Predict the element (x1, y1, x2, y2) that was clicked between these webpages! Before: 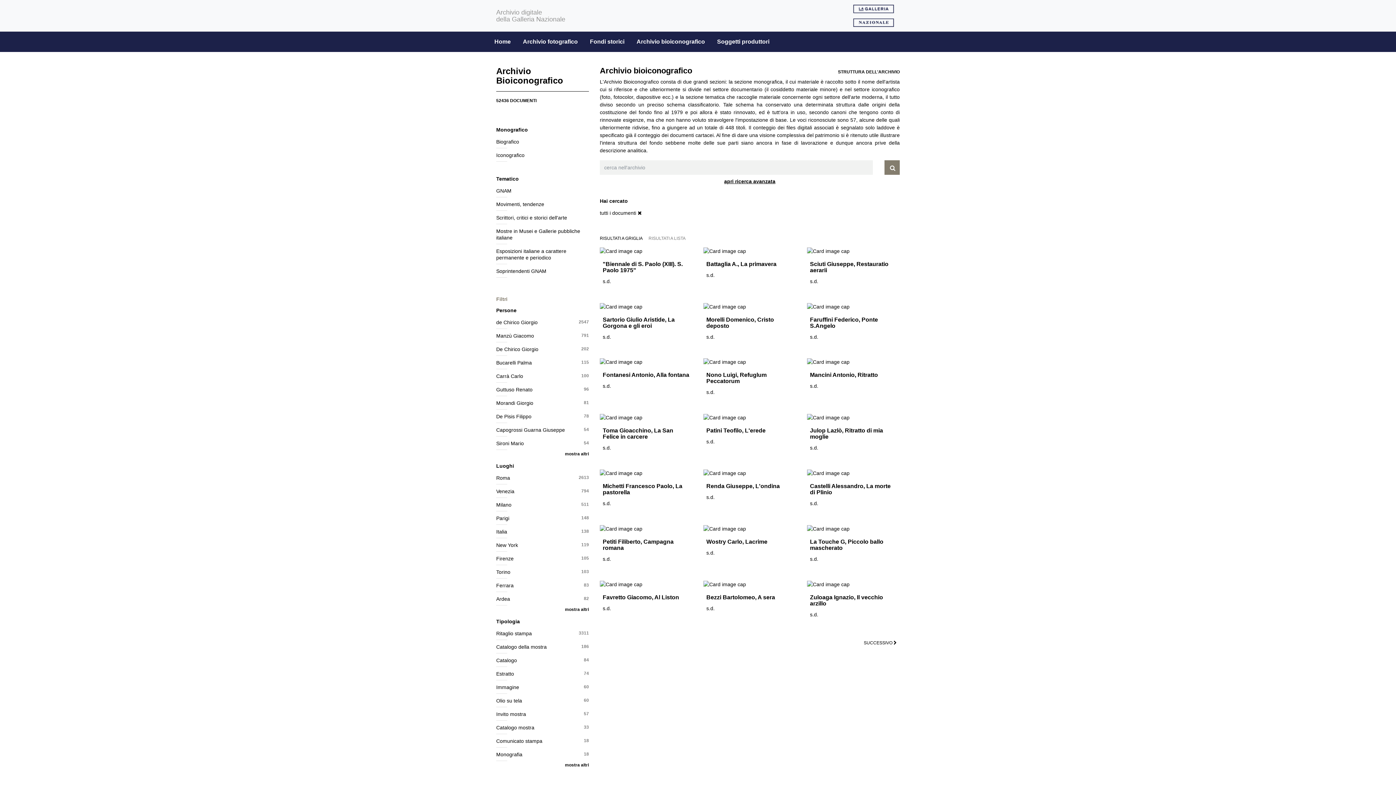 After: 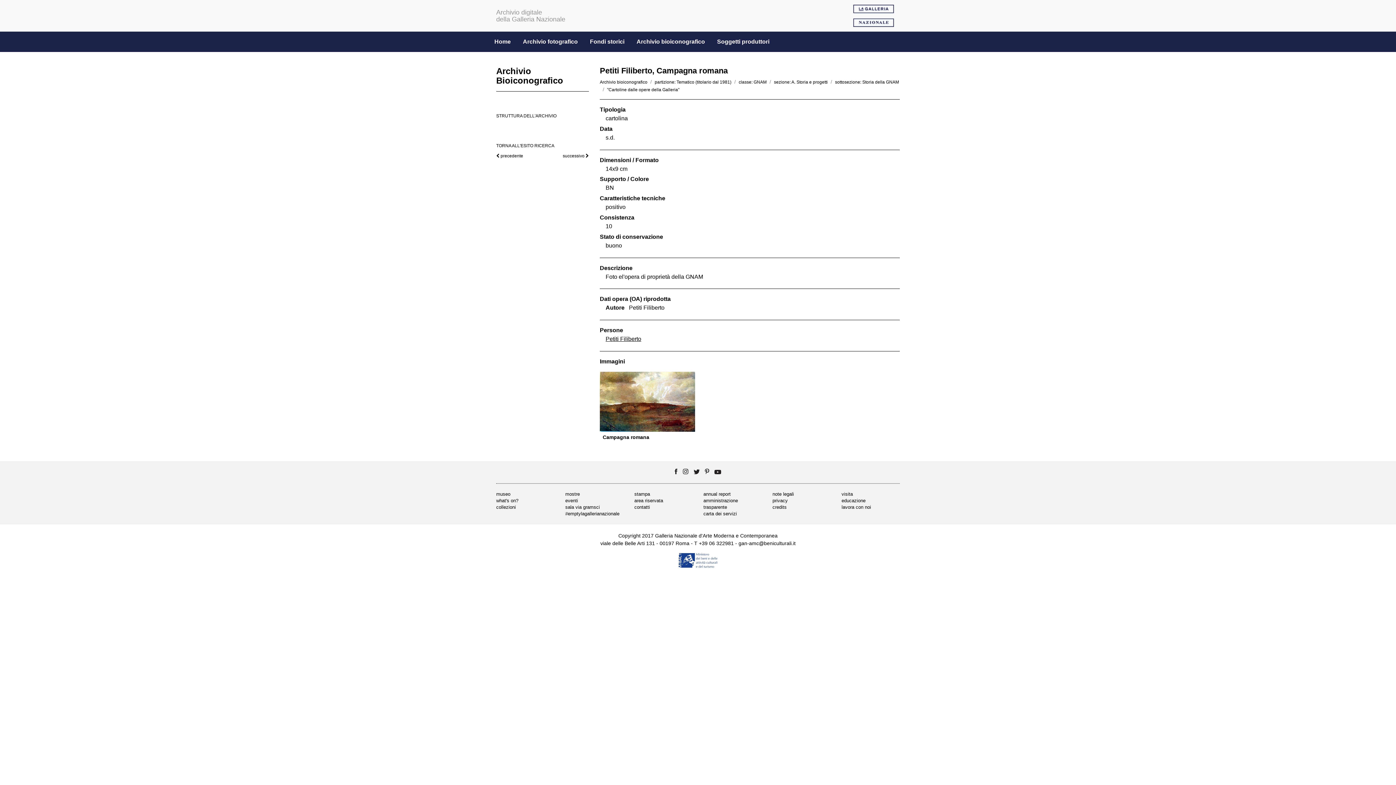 Action: label: Petiti Filiberto, Campagna romana

s.d. bbox: (600, 525, 692, 569)